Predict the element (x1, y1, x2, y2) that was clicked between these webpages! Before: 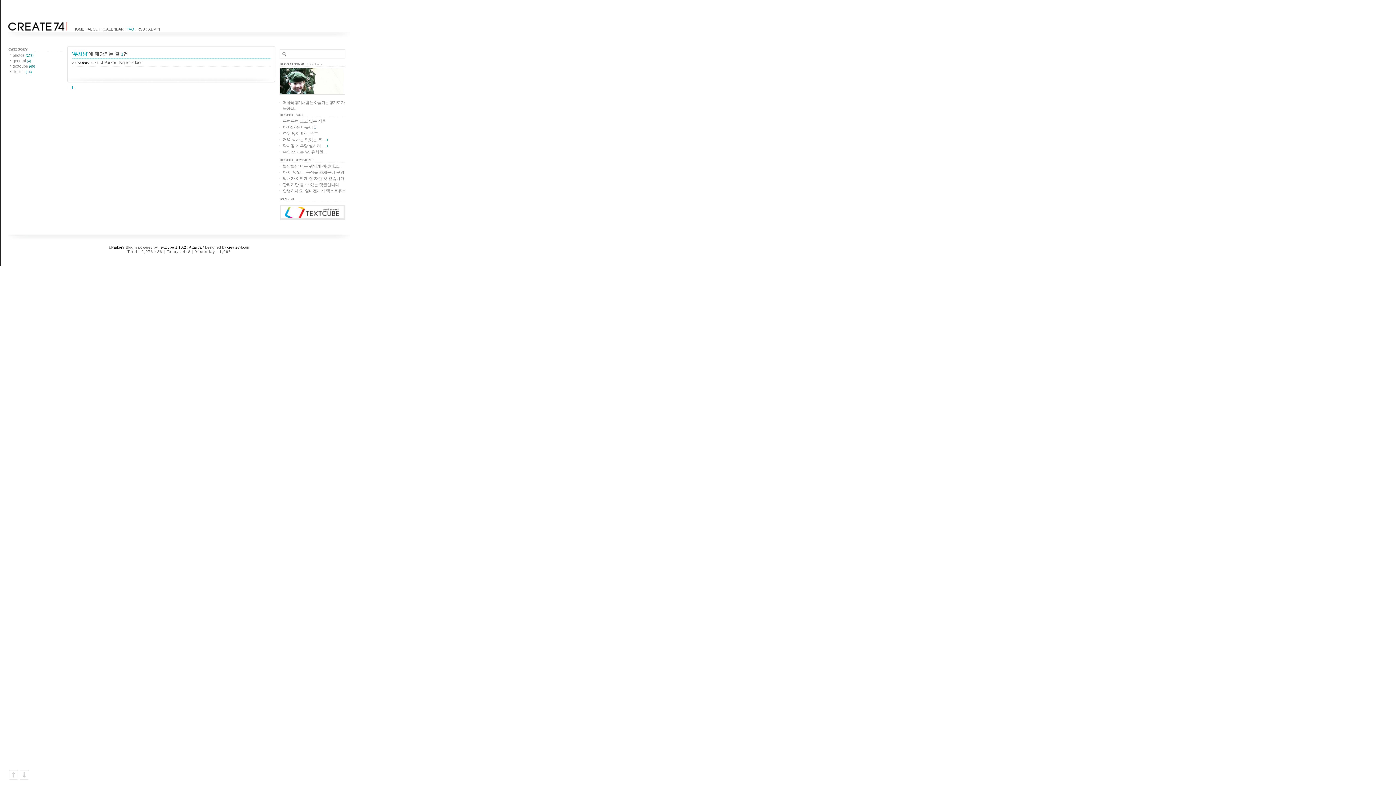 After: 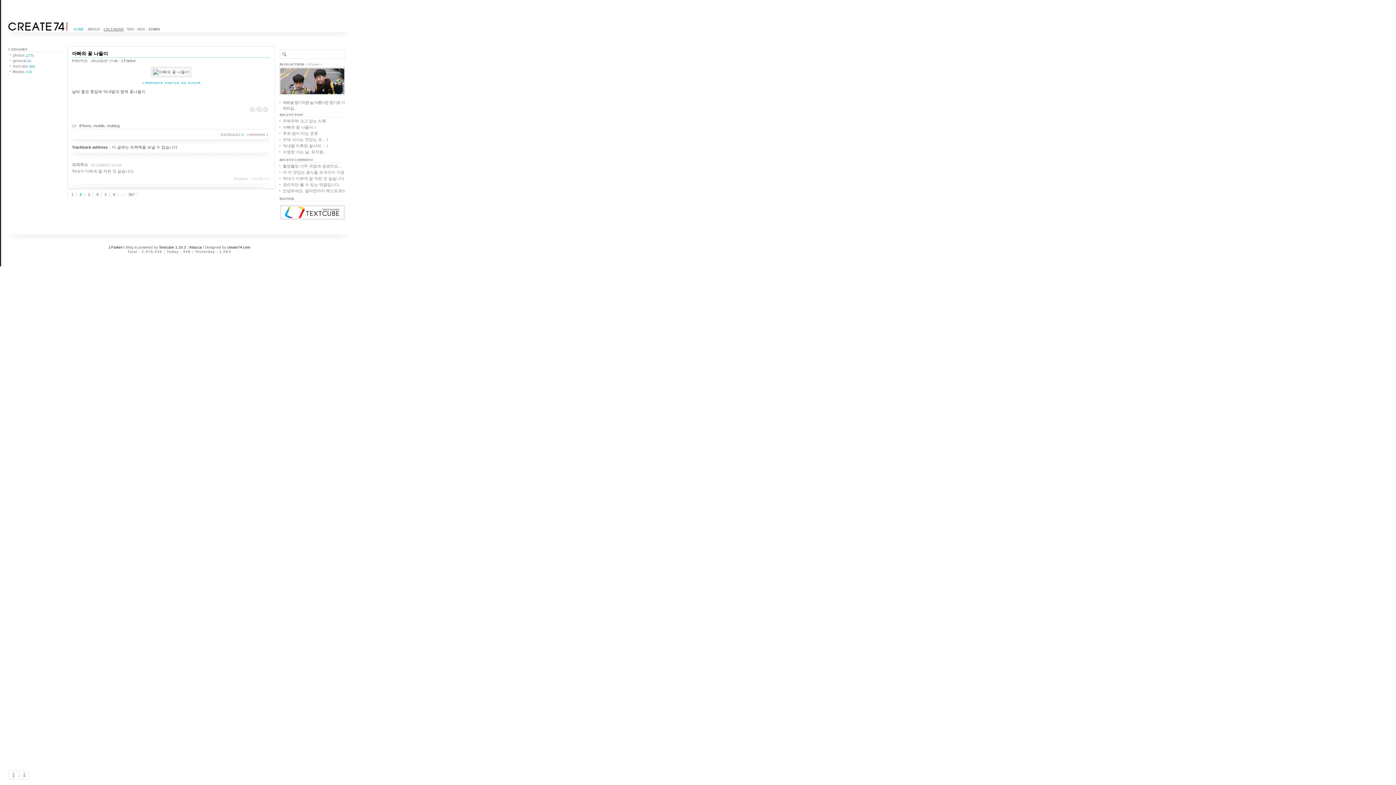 Action: bbox: (282, 125, 313, 129) label: 아빠와 꽃 나들이